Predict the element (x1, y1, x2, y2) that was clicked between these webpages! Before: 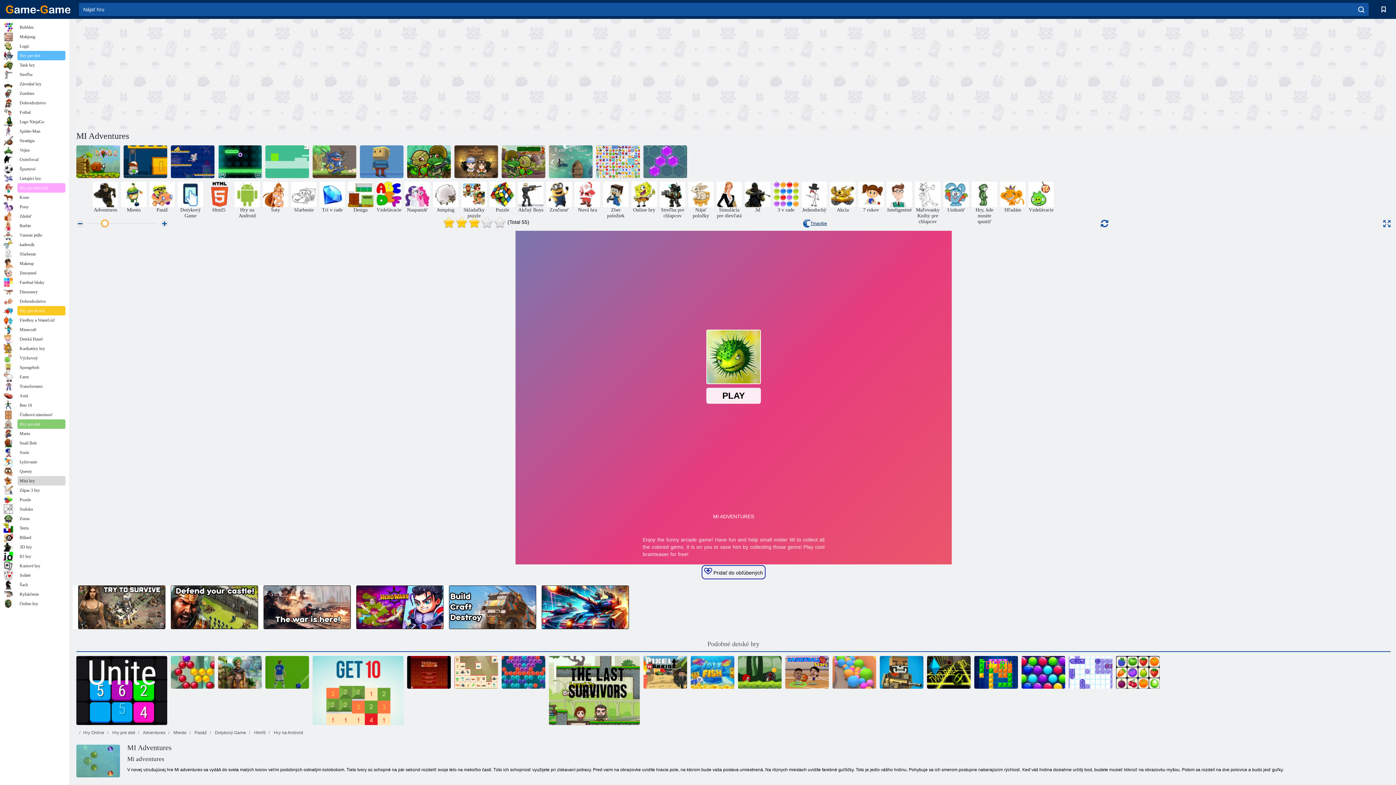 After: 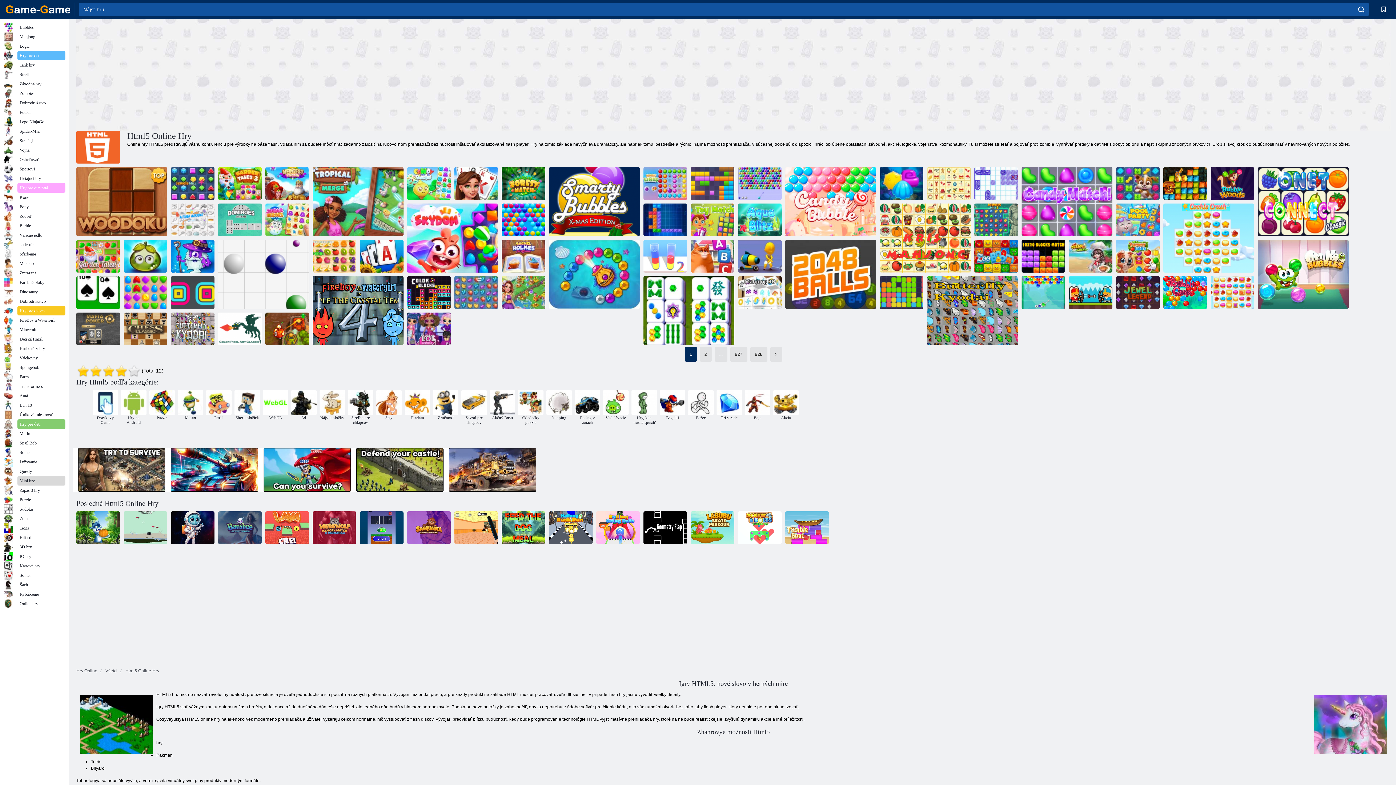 Action: bbox: (246, 729, 265, 736) label:  Html5